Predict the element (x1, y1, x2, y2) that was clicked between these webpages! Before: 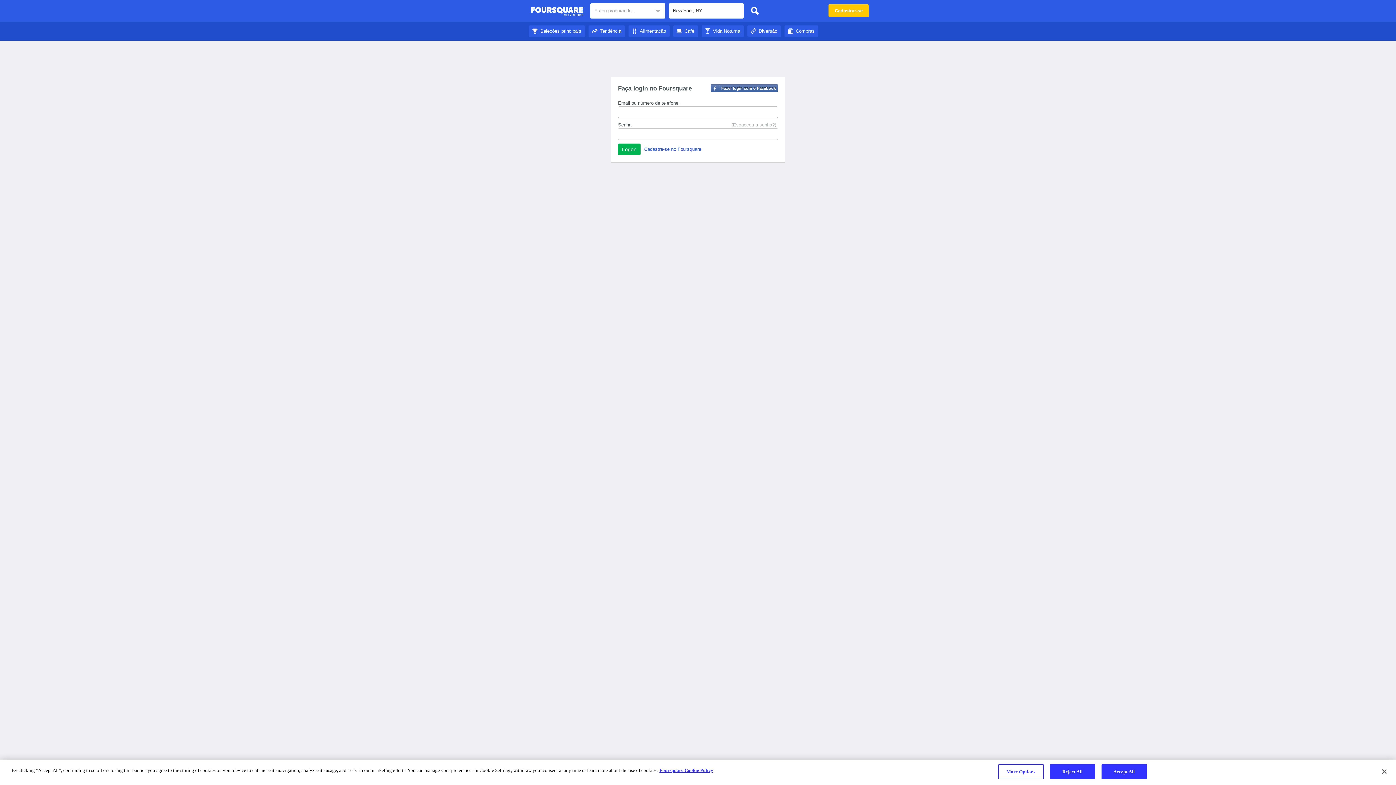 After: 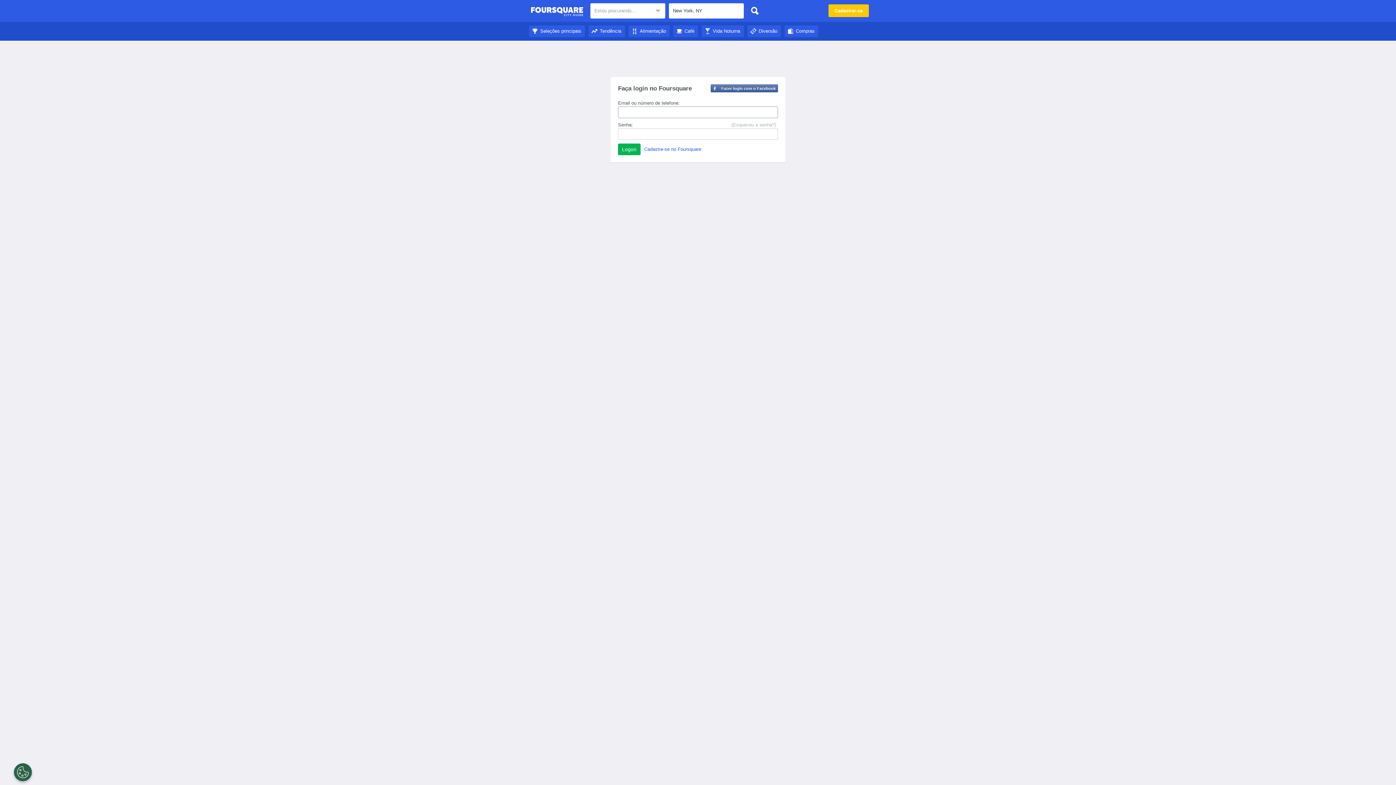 Action: label: Compras bbox: (784, 28, 818, 33)